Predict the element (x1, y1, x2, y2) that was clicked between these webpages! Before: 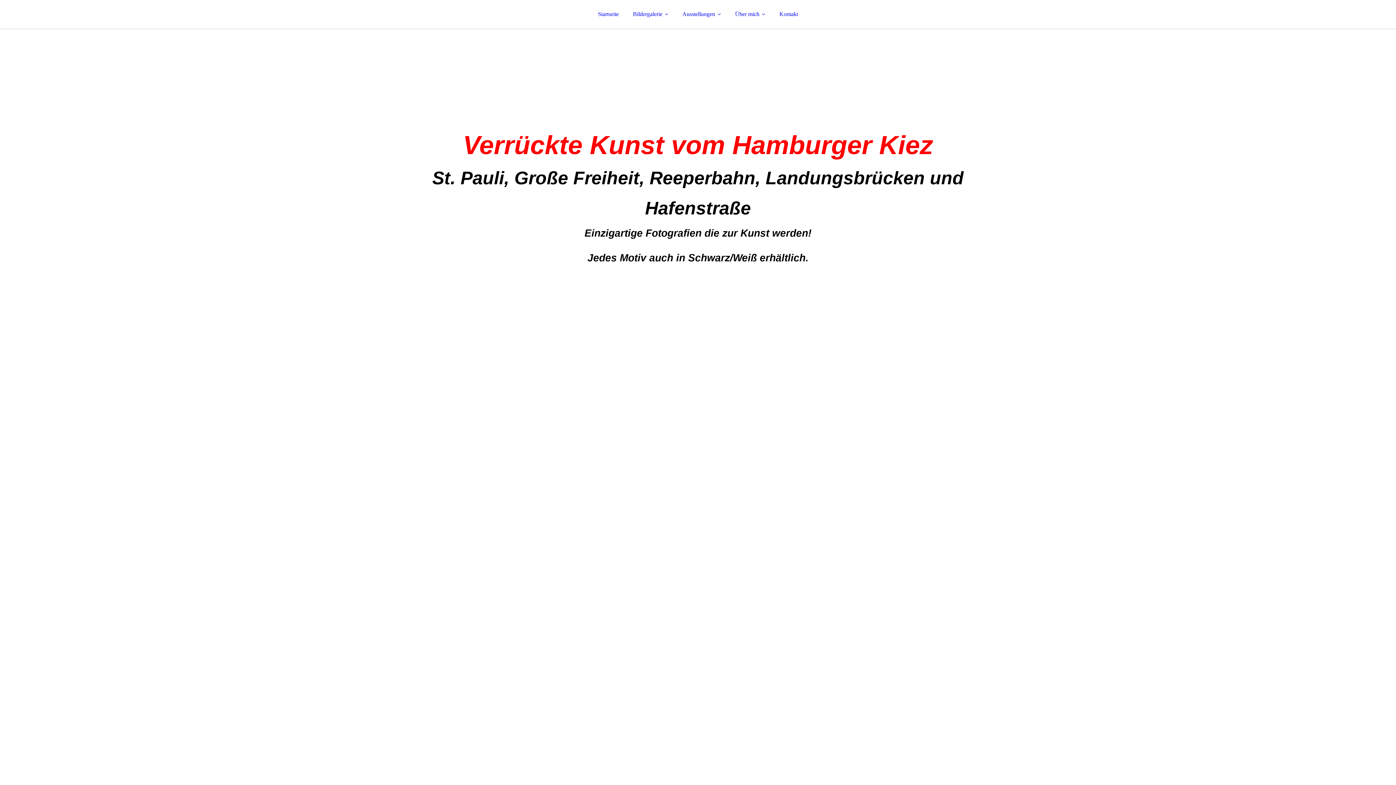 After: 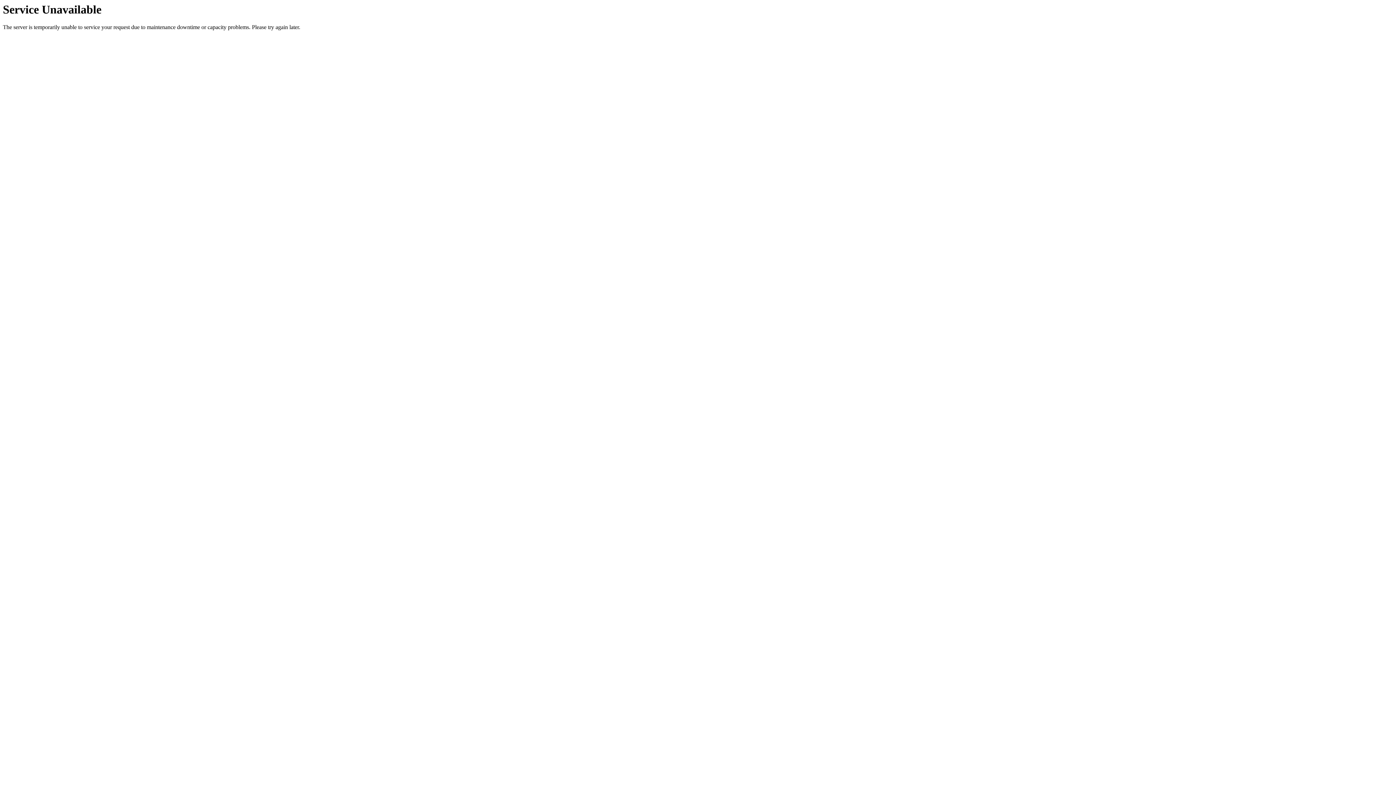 Action: bbox: (773, 6, 804, 21) label: Kontakt